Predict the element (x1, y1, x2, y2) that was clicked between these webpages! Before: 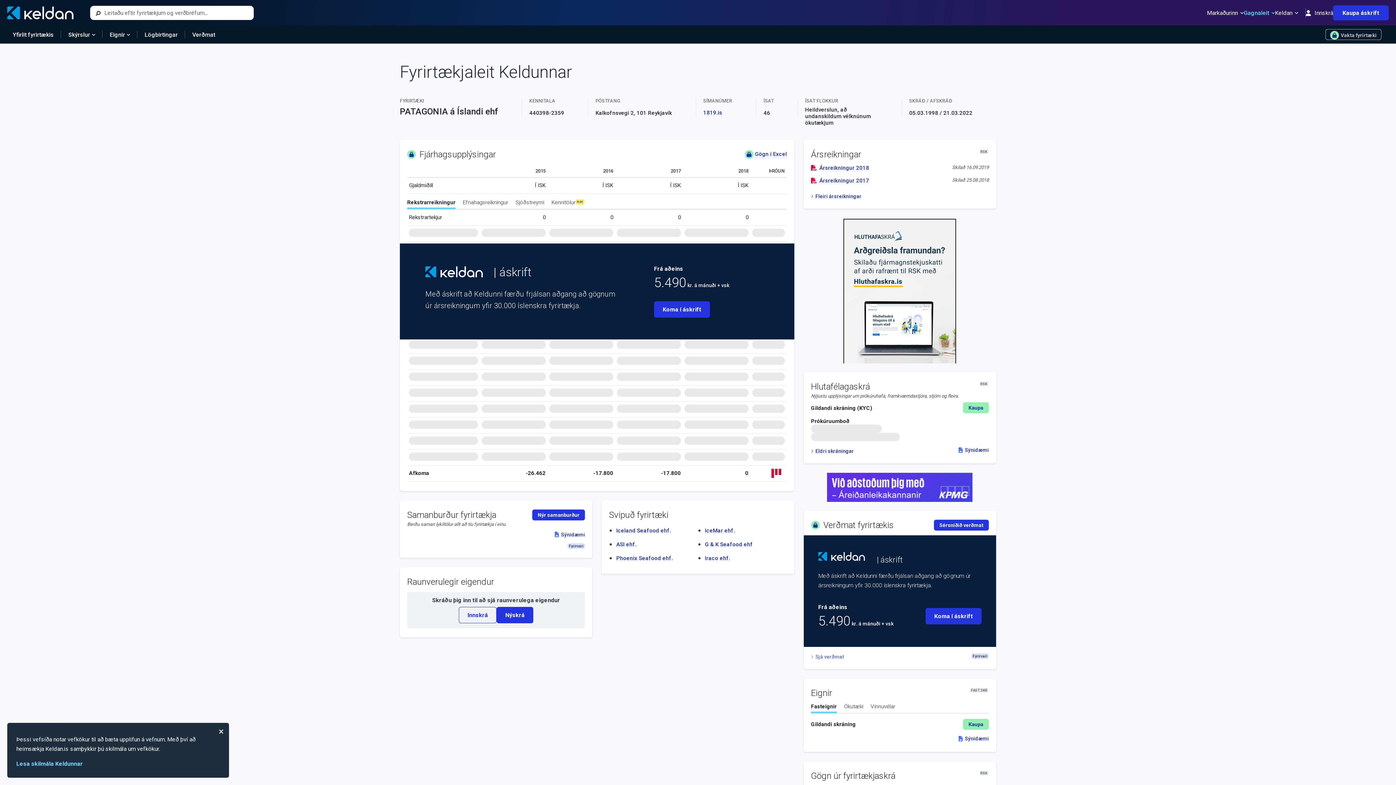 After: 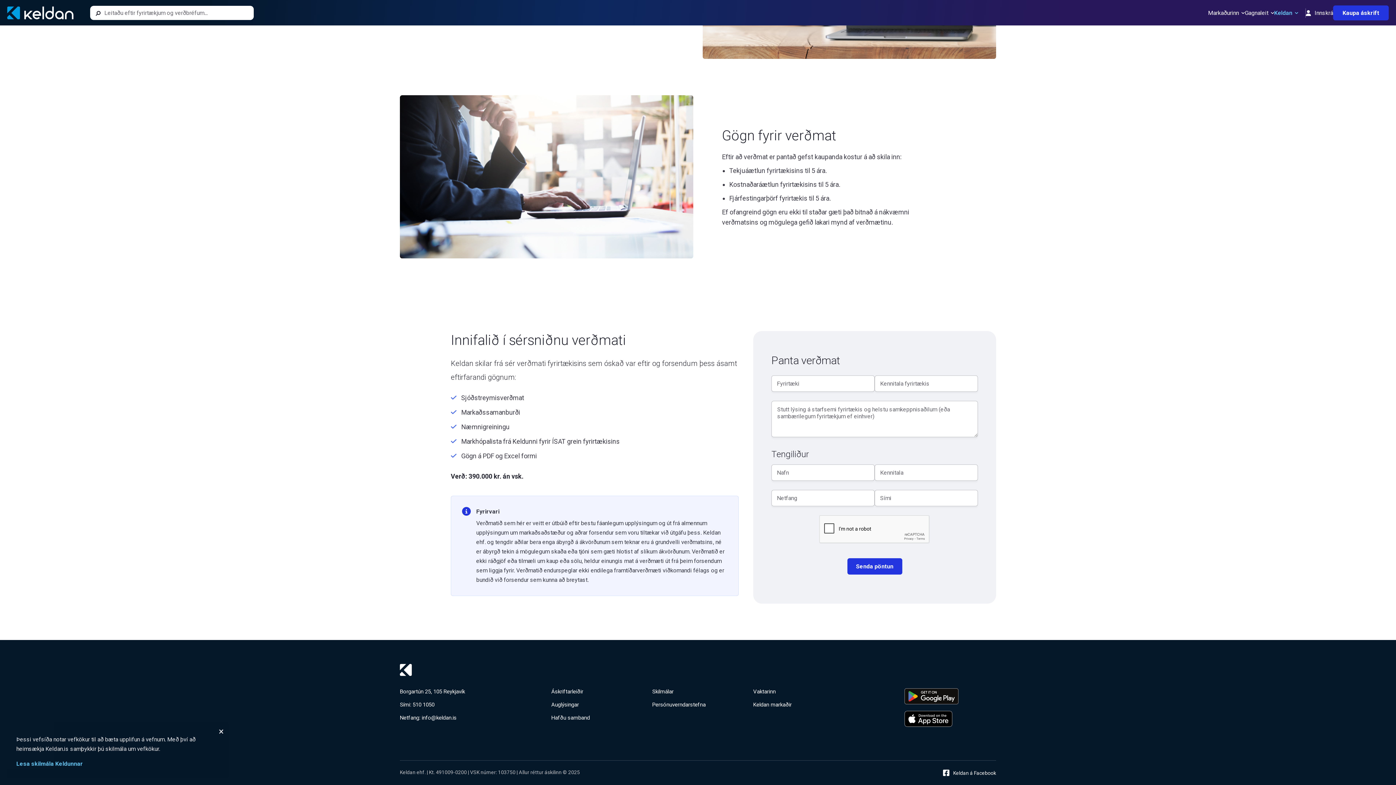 Action: label: Sérsniðið verðmat bbox: (934, 519, 989, 530)